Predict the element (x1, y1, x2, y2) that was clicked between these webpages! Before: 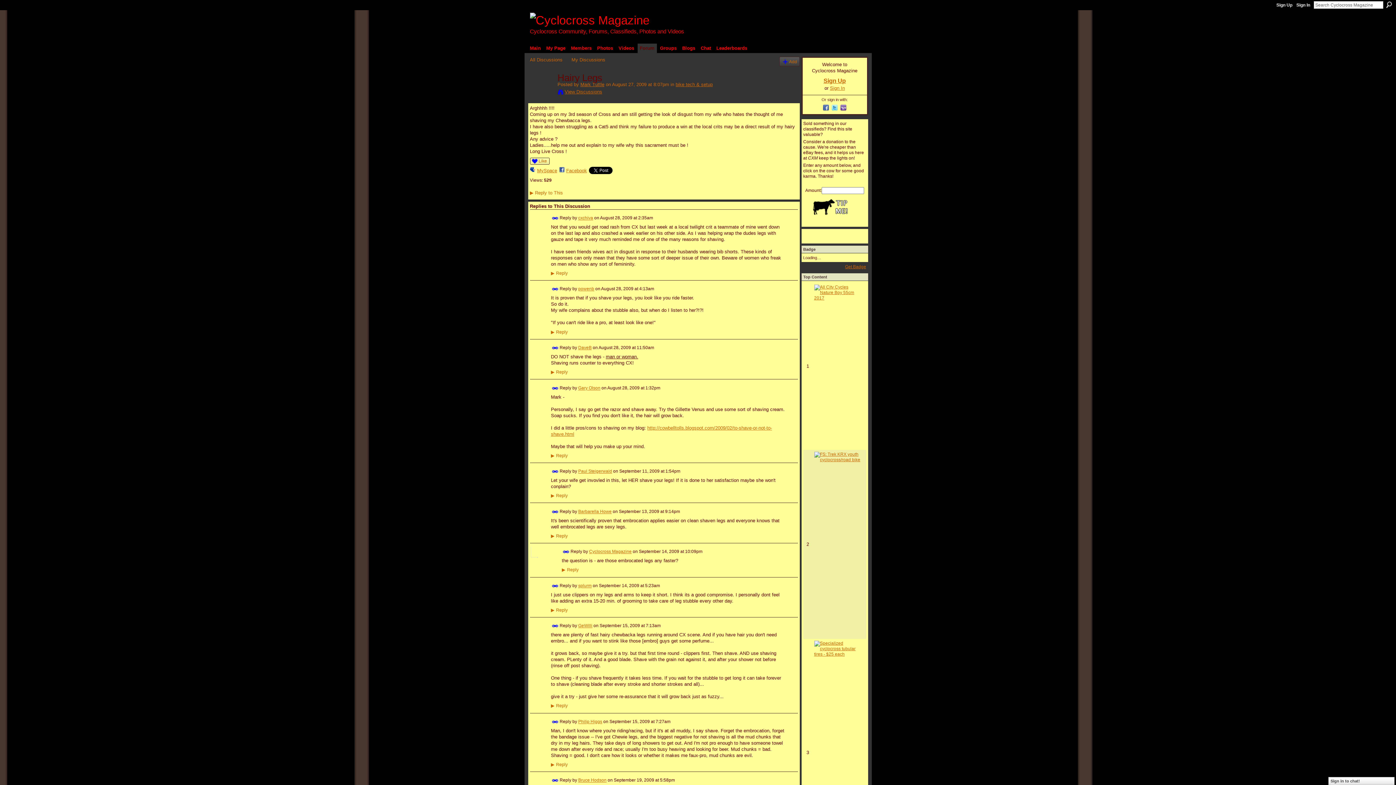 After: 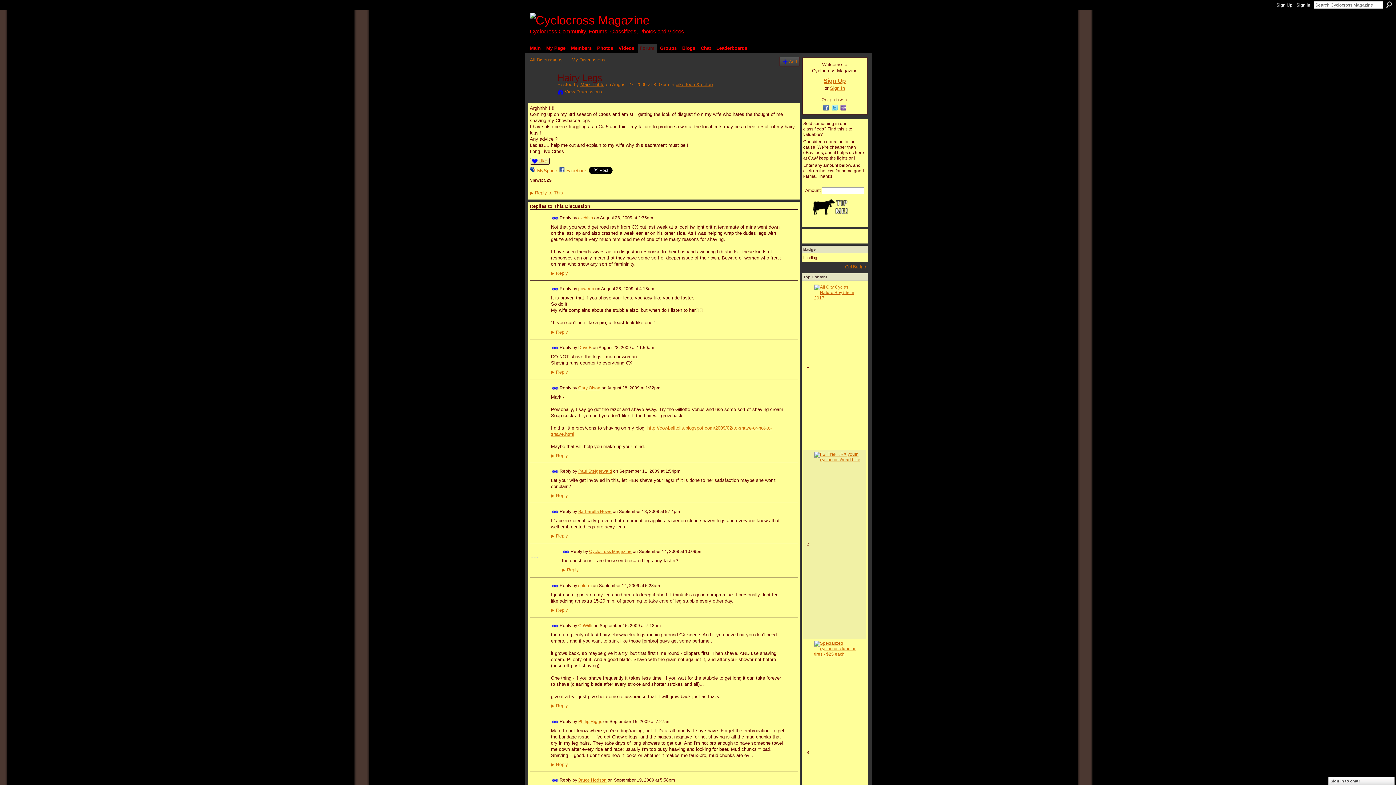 Action: bbox: (551, 777, 558, 784) label: Permalink